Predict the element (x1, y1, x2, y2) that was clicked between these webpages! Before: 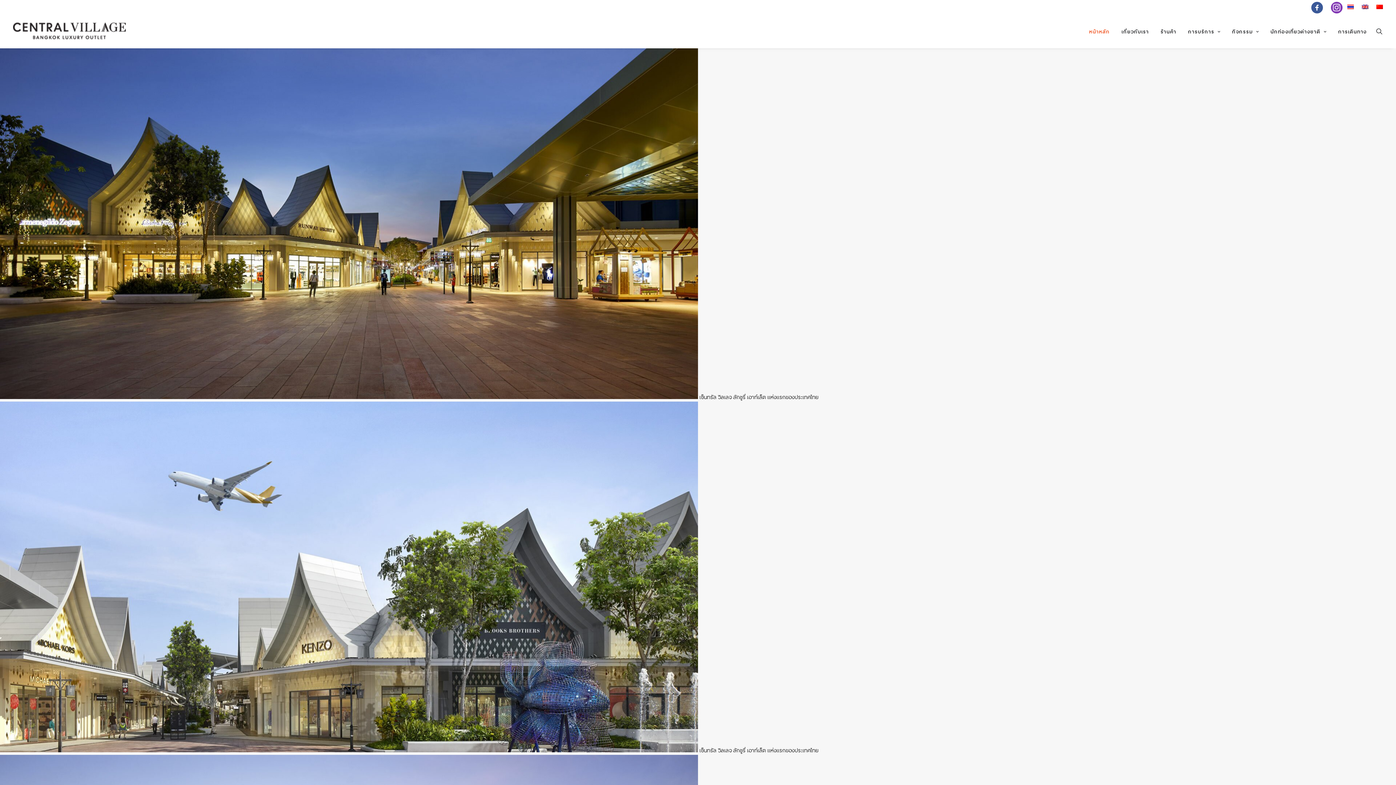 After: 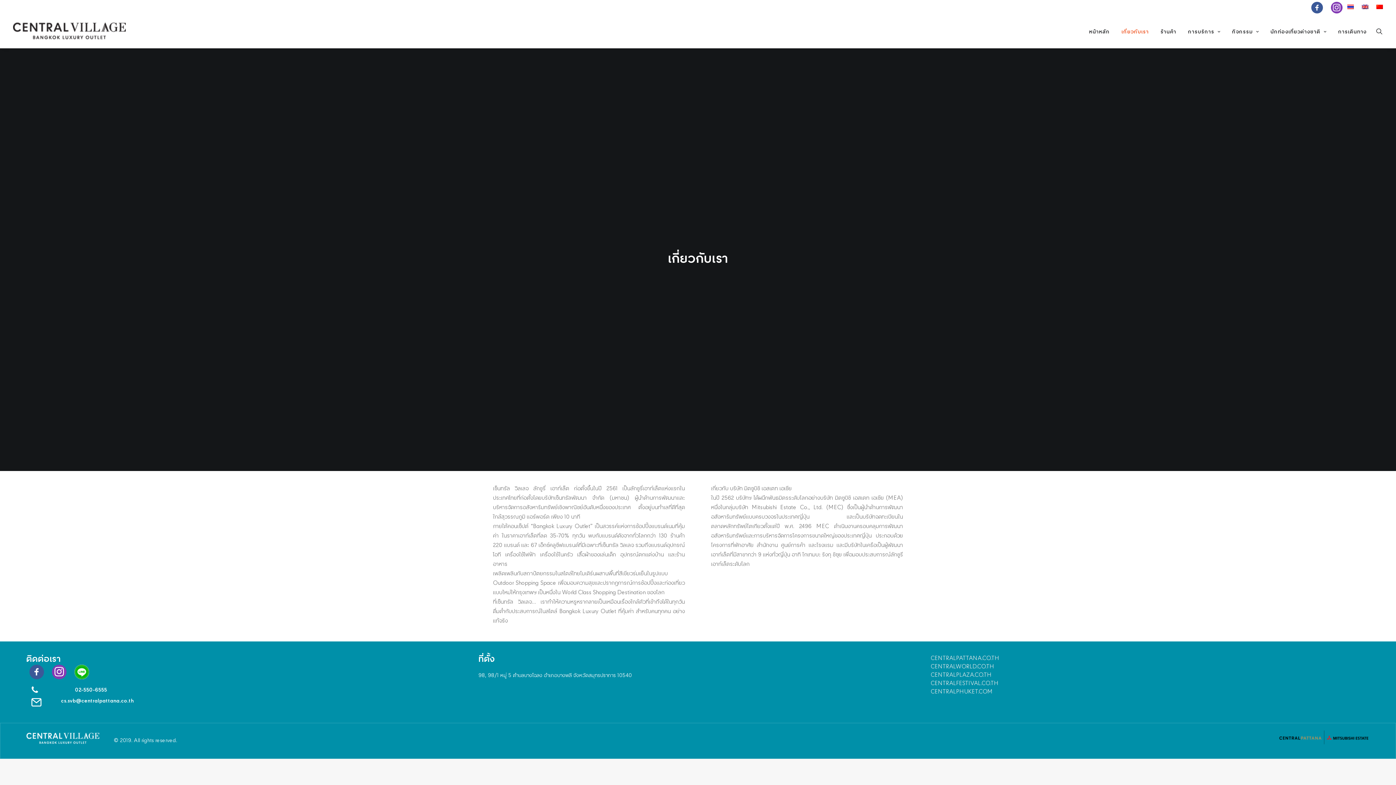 Action: label: เกี่ยวกับเรา bbox: (1116, 13, 1154, 48)